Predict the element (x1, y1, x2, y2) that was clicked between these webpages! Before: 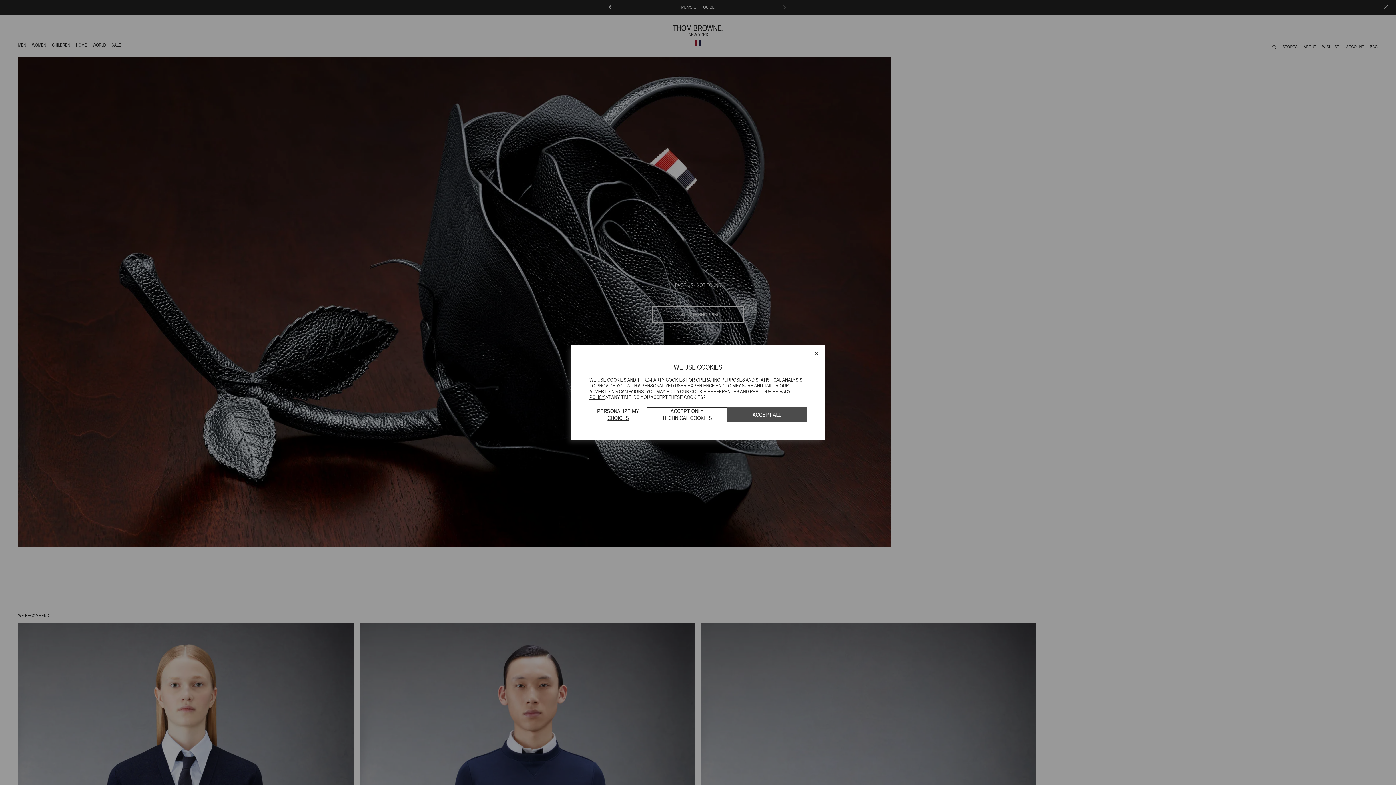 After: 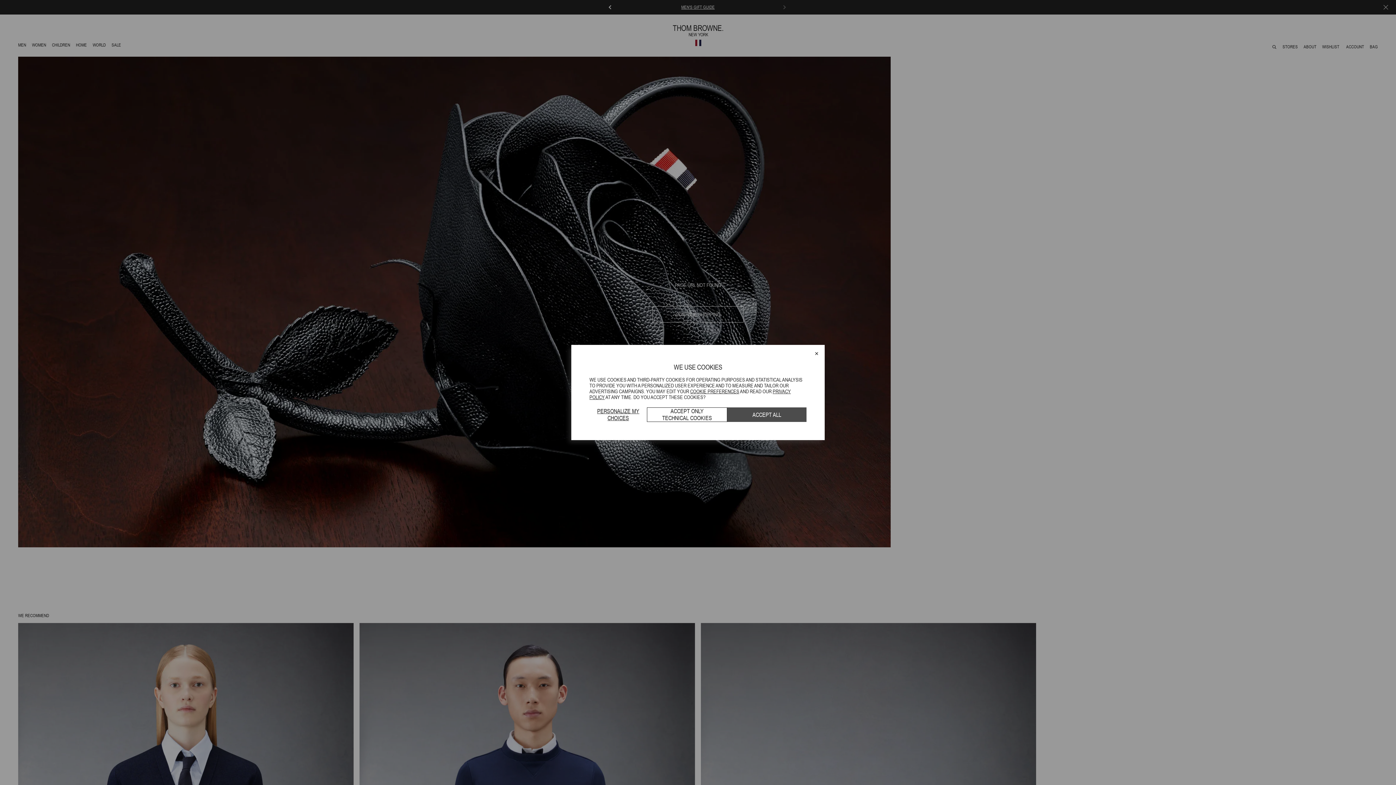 Action: bbox: (690, 388, 739, 394) label: COOKIE PREFERENCES